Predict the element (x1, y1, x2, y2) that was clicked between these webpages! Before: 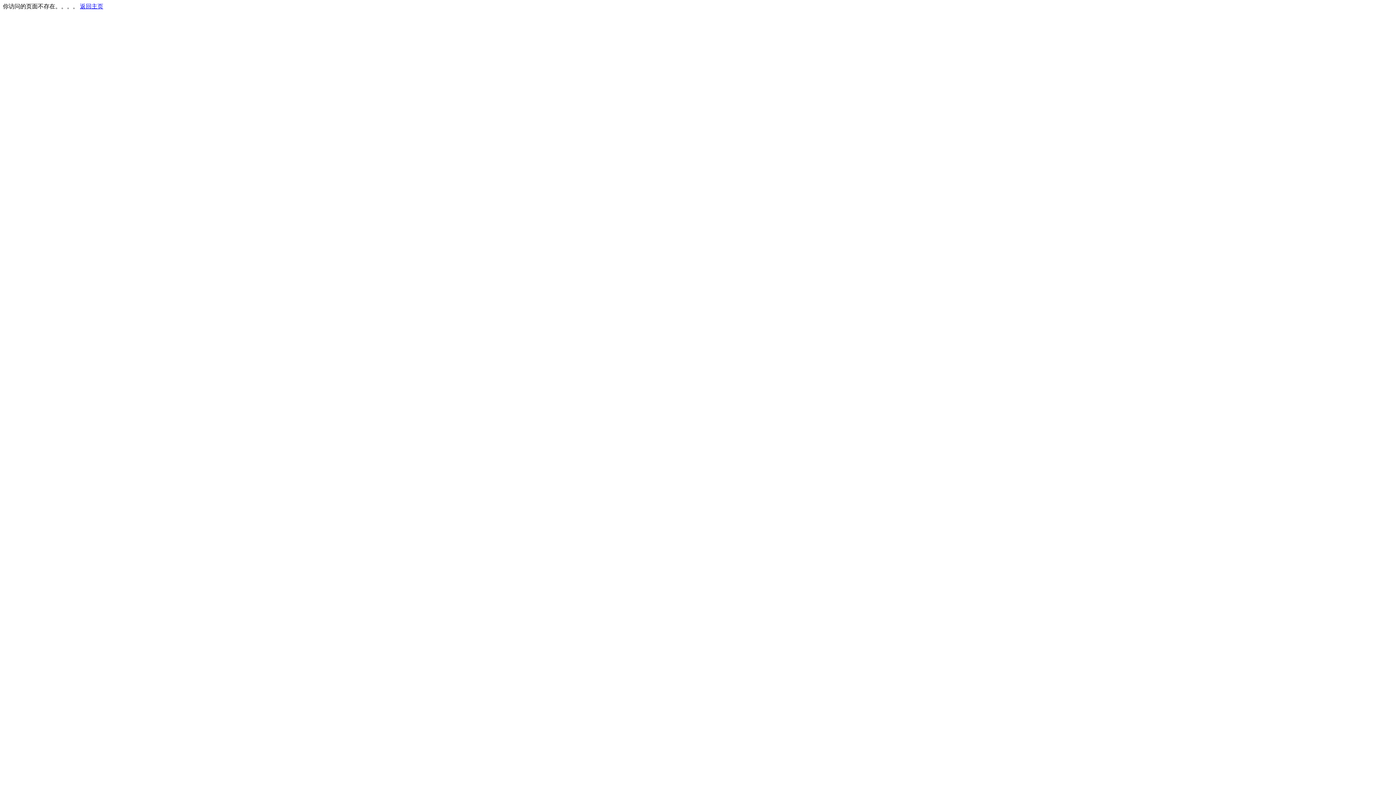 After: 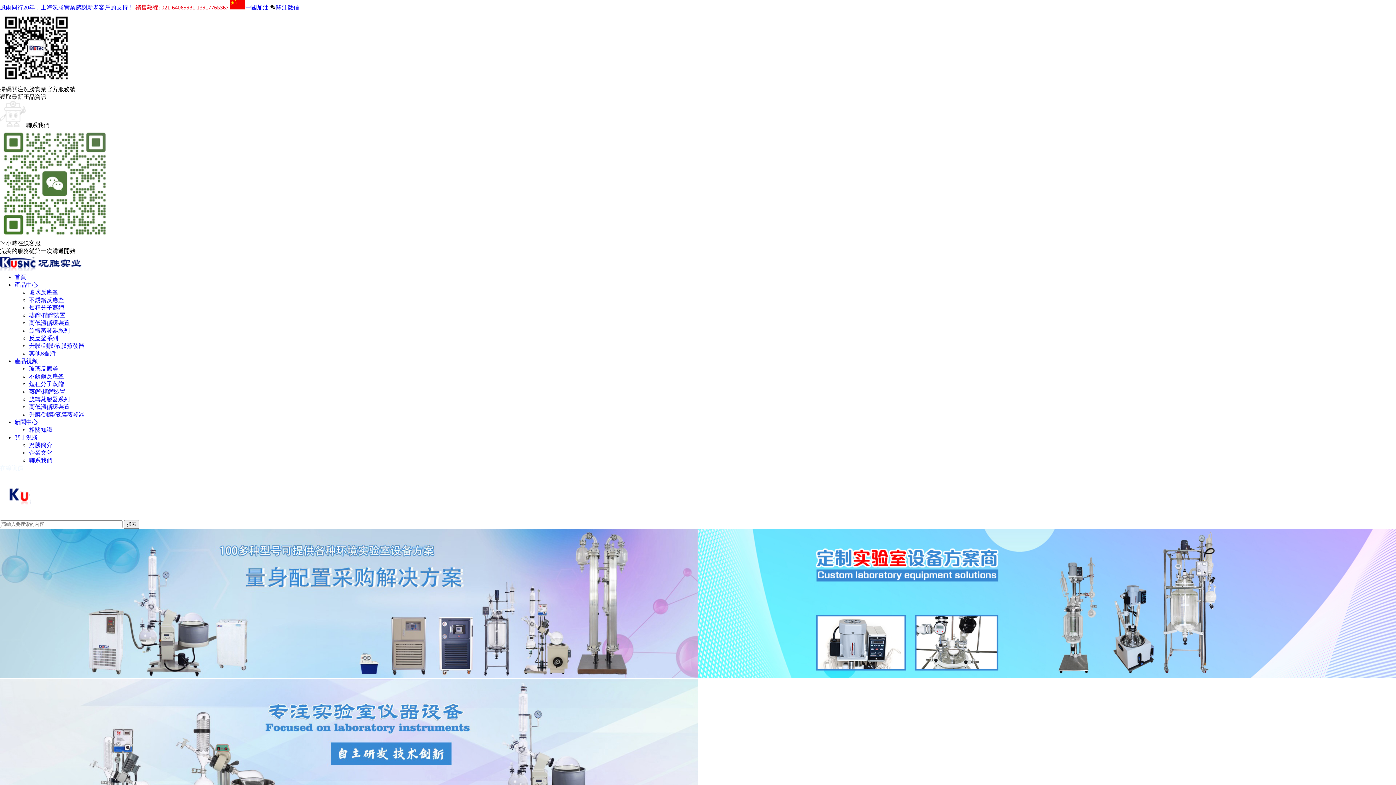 Action: label: 返回主页 bbox: (80, 3, 103, 9)